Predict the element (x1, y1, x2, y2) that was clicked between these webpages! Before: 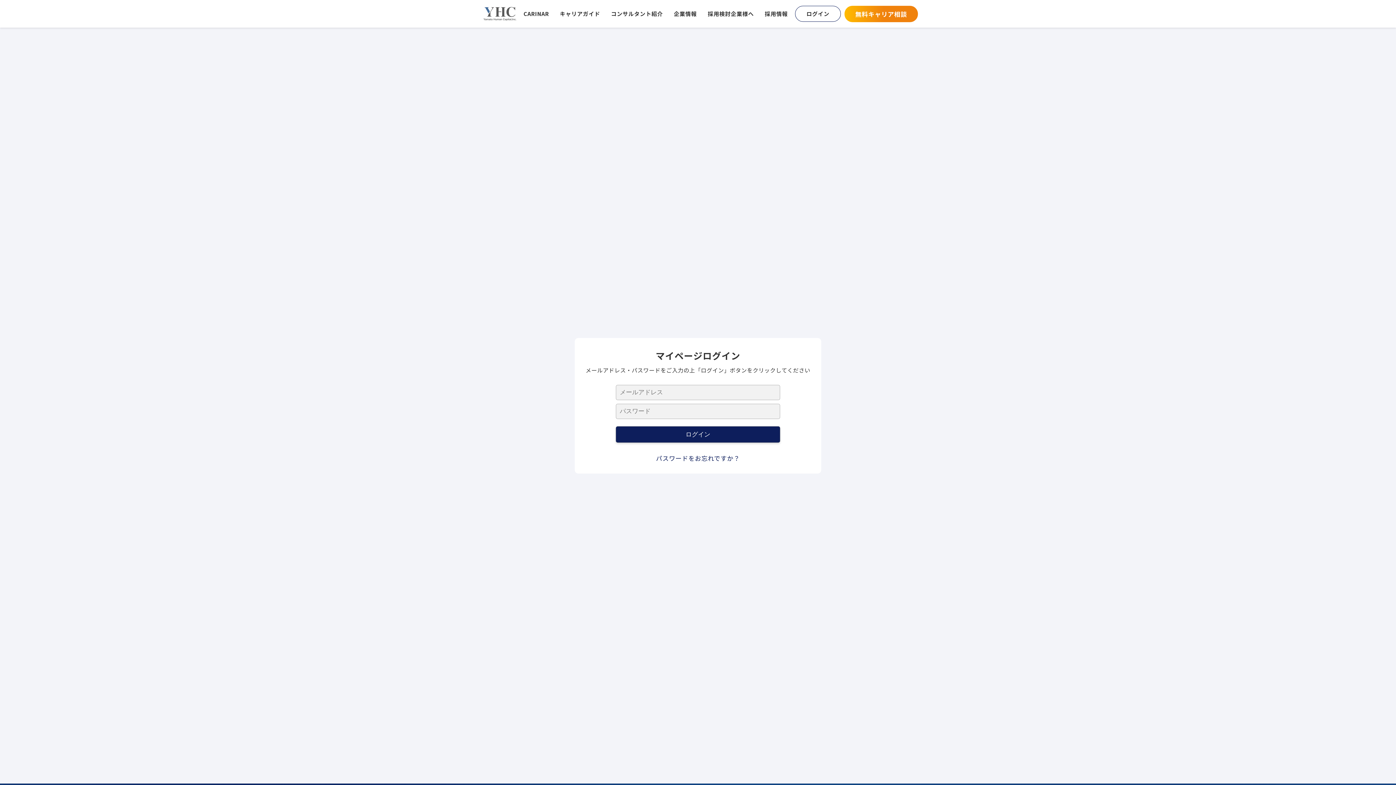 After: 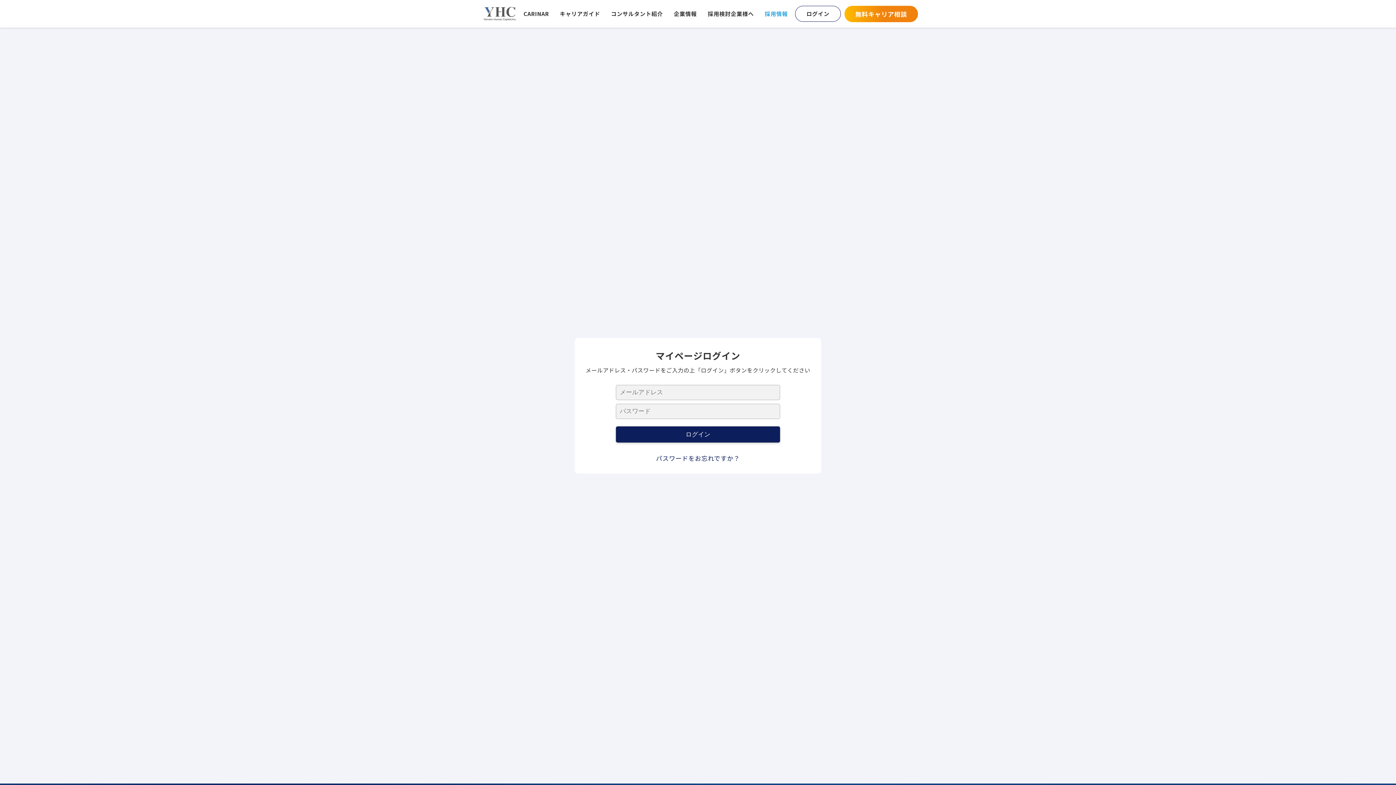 Action: bbox: (765, 9, 788, 17) label: 採用情報